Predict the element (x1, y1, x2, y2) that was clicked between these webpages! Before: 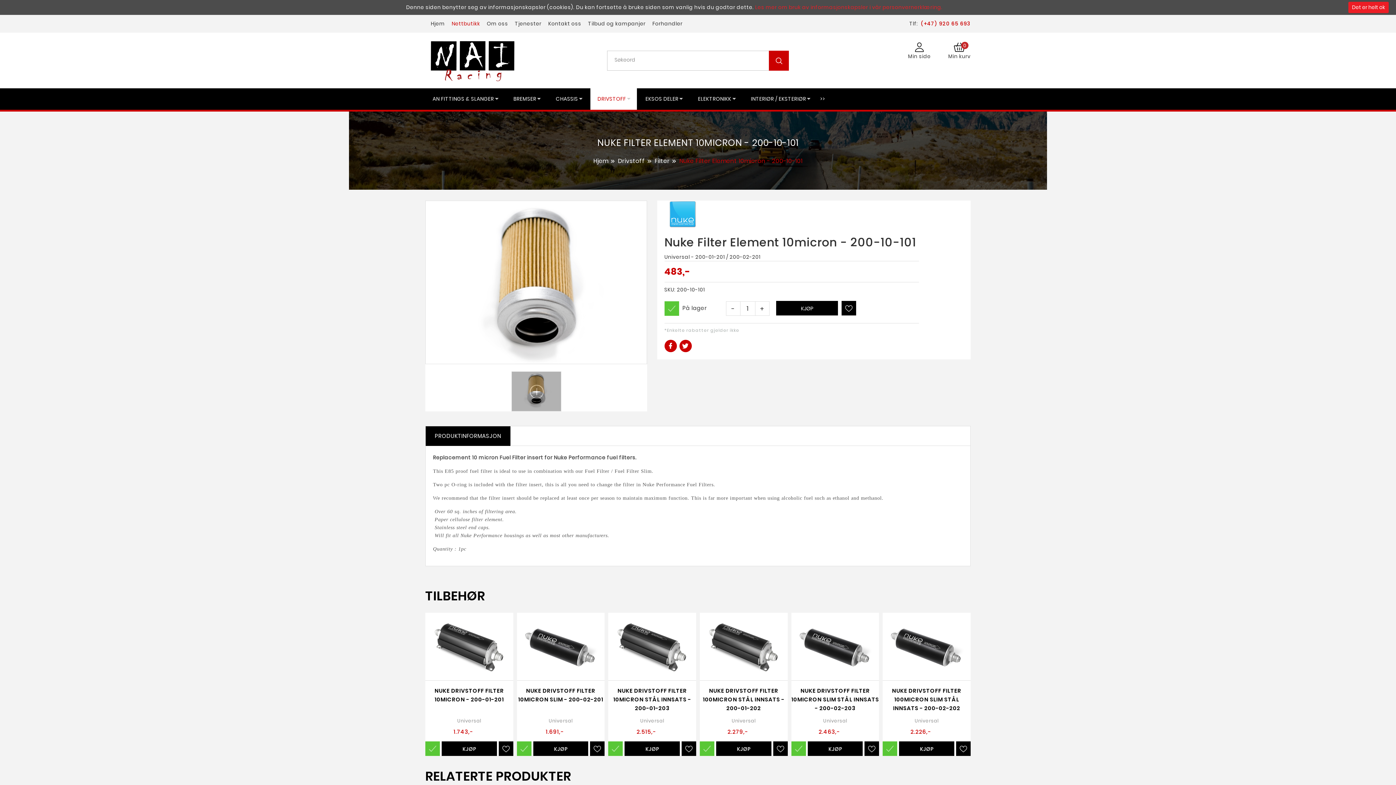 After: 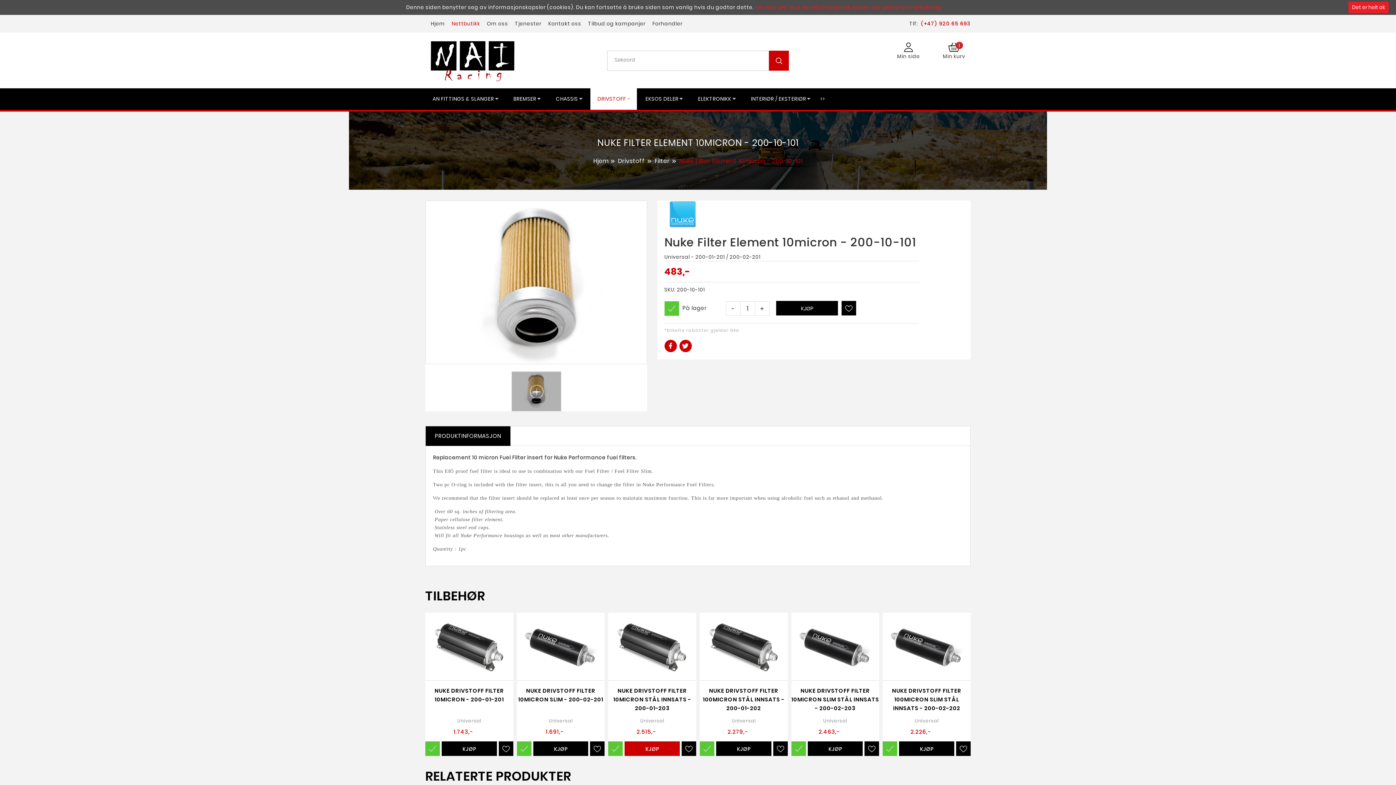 Action: bbox: (624, 741, 679, 756) label: KJØP